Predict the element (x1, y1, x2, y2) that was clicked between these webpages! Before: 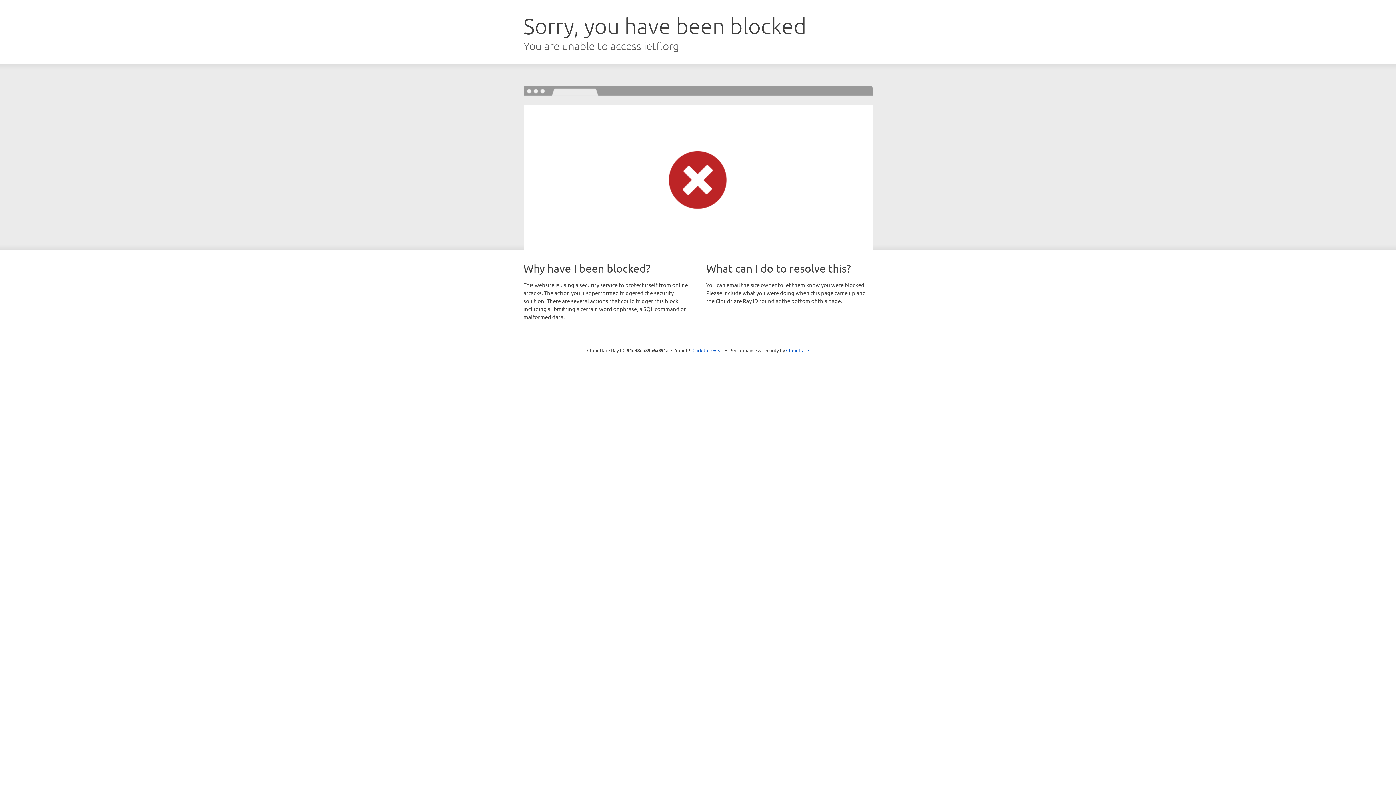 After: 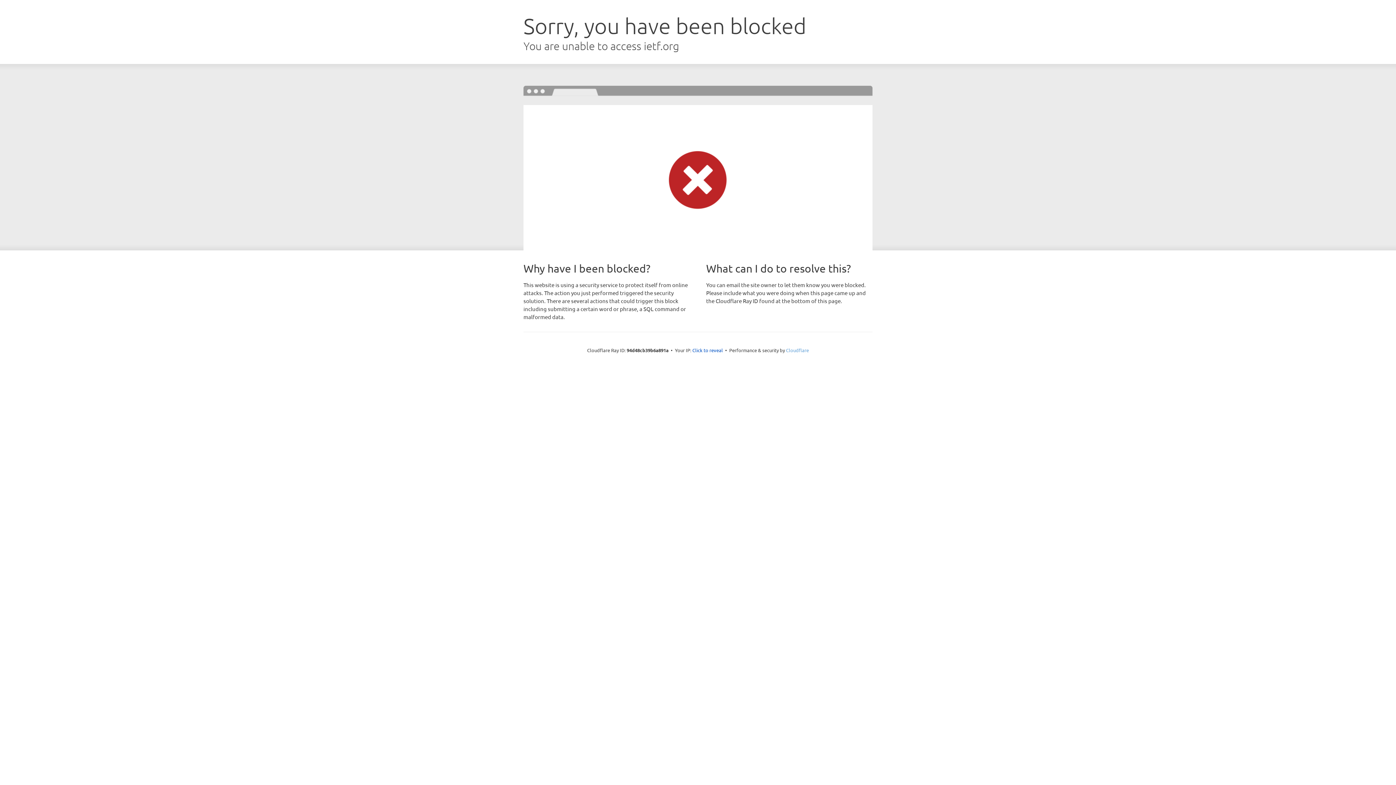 Action: bbox: (786, 347, 809, 353) label: Cloudflare